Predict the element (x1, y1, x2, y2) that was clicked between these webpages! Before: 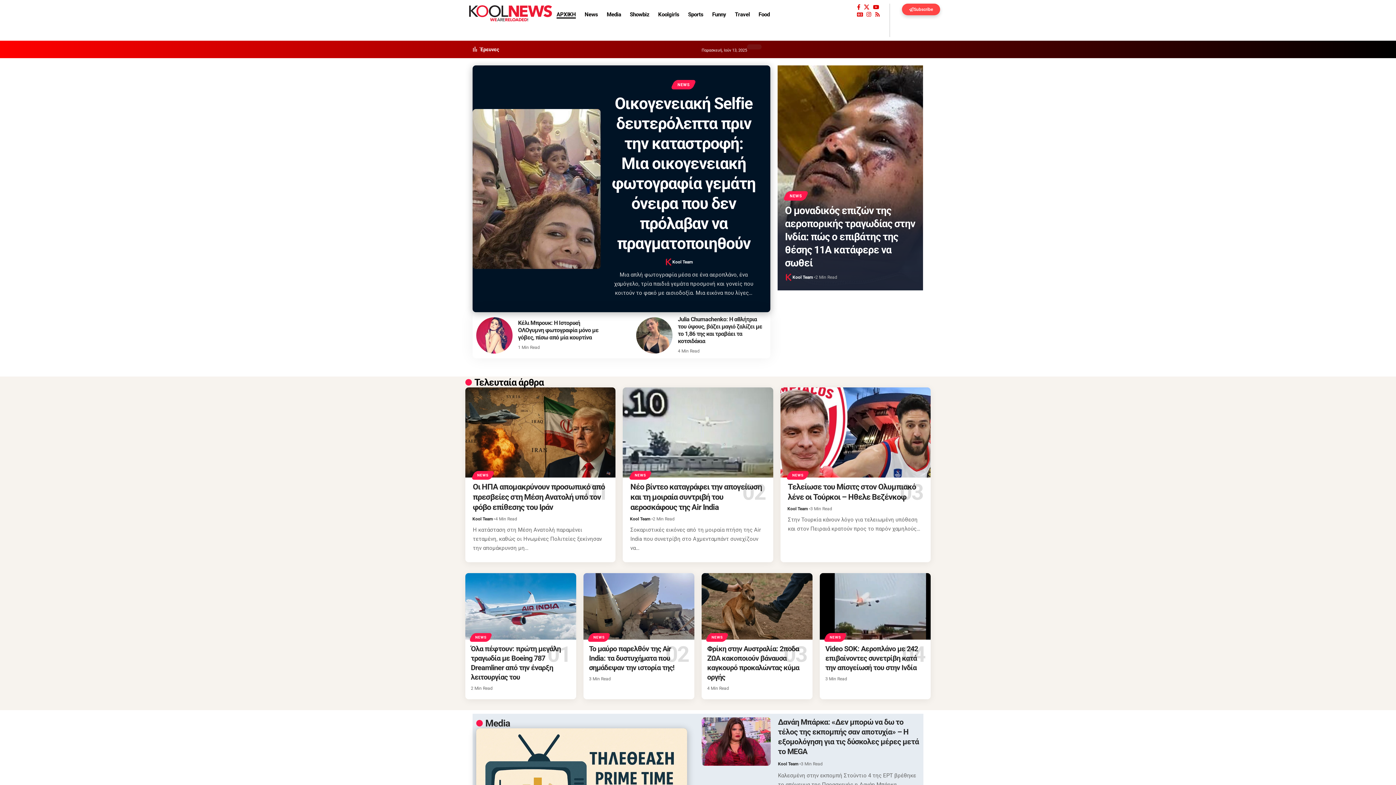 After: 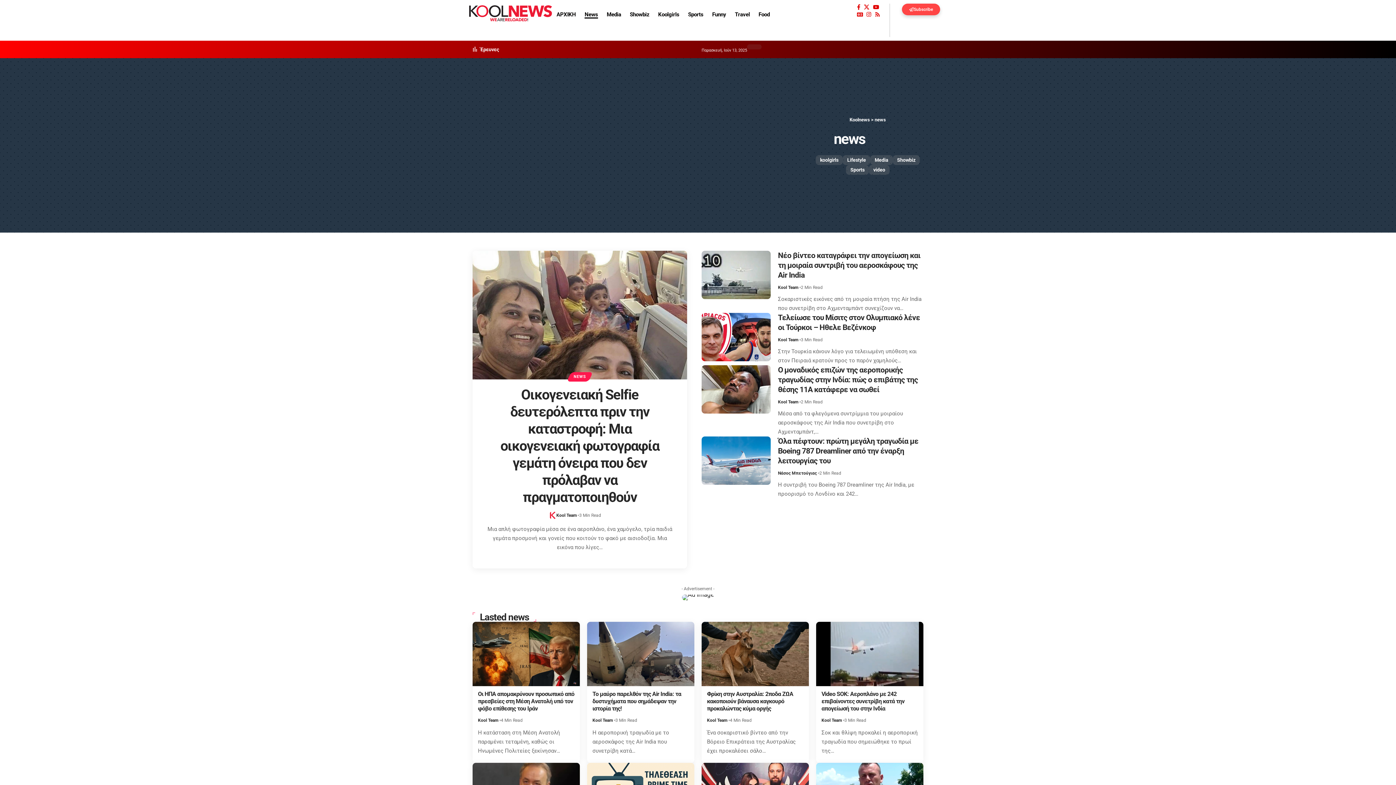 Action: bbox: (472, 471, 493, 480) label: NEWS